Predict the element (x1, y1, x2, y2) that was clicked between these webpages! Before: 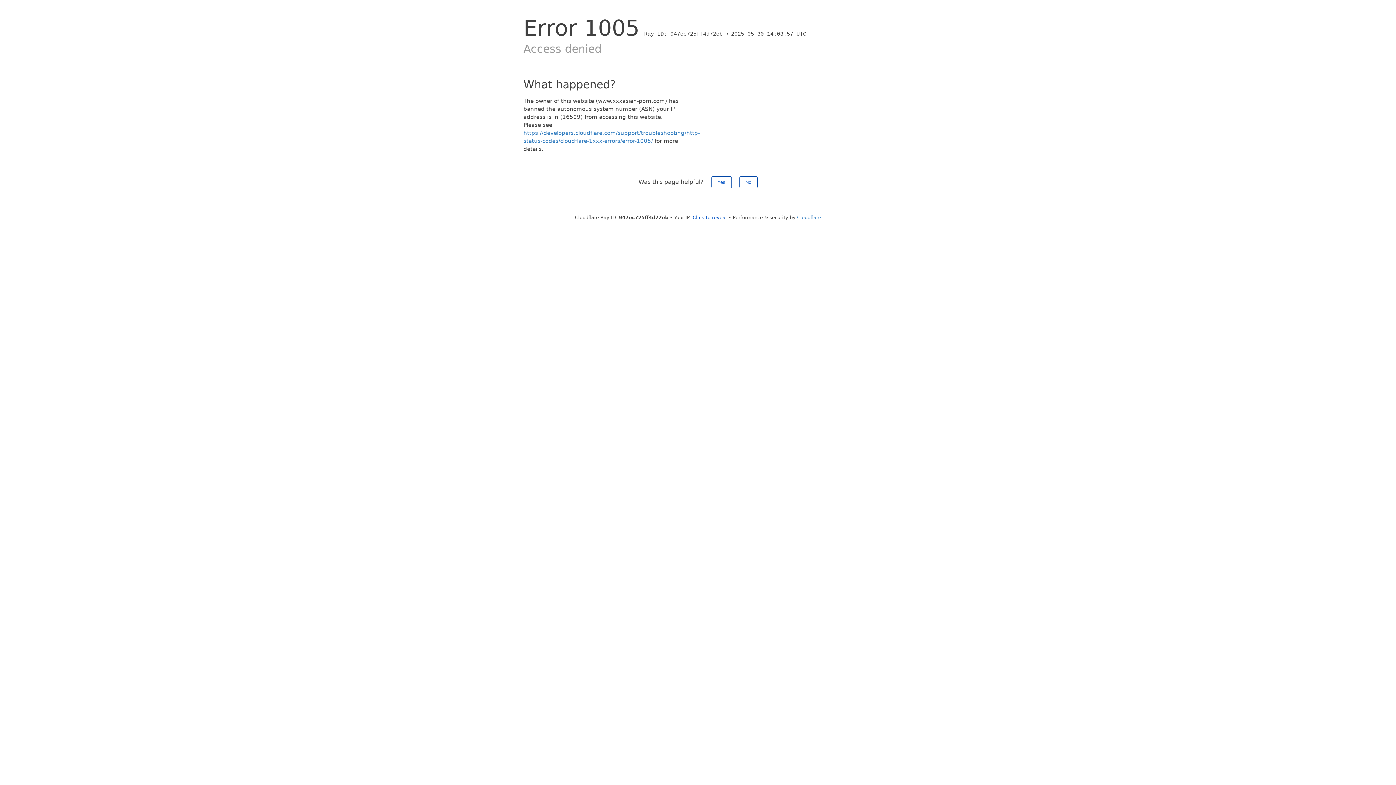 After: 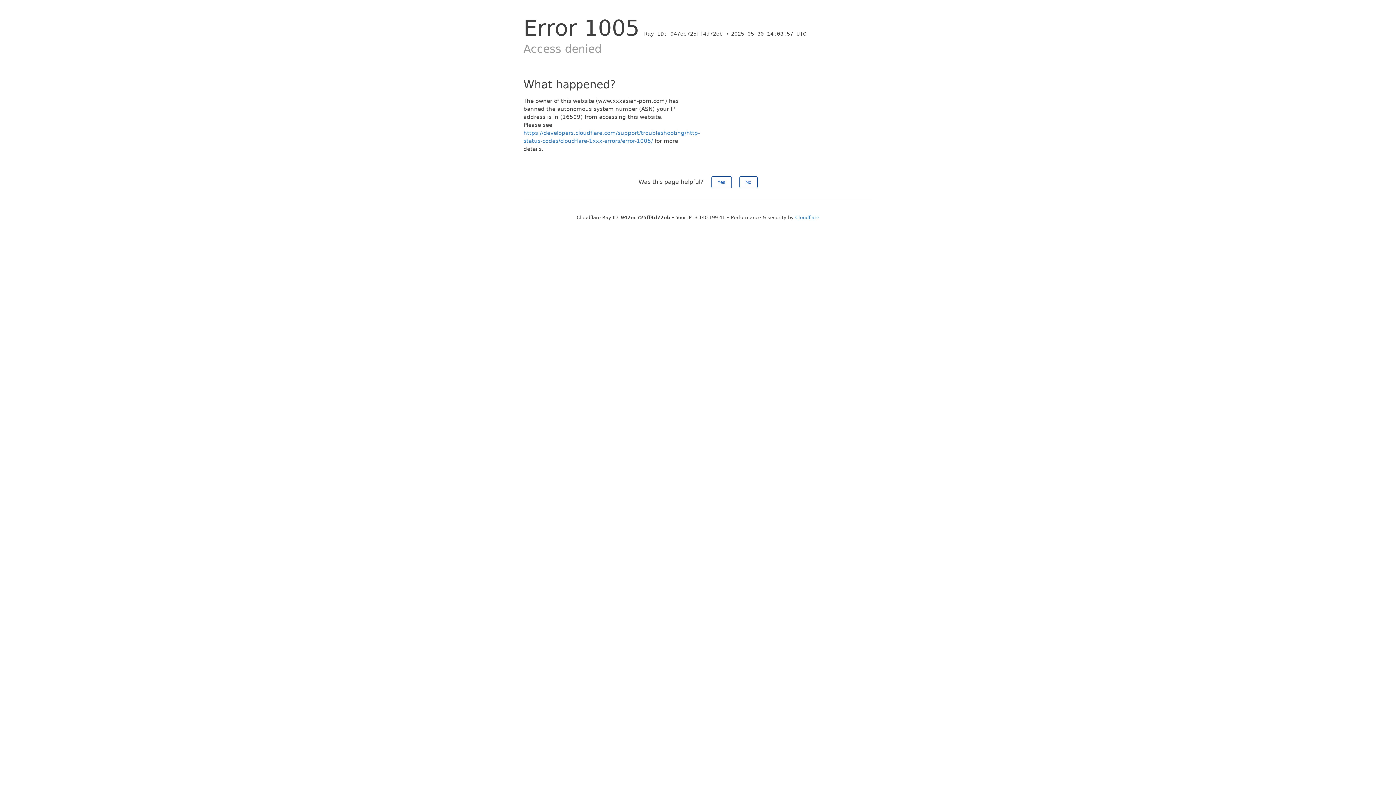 Action: bbox: (692, 214, 727, 220) label: Click to reveal